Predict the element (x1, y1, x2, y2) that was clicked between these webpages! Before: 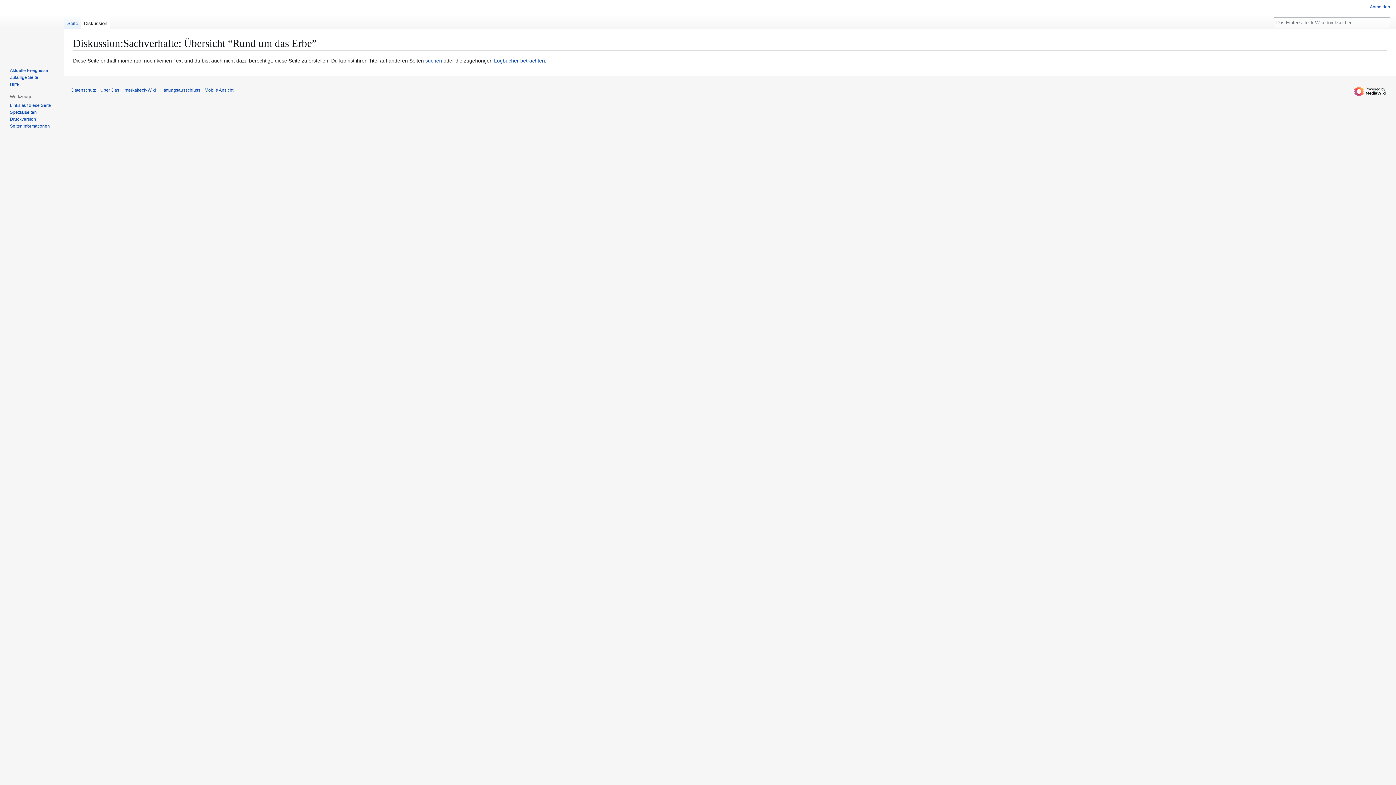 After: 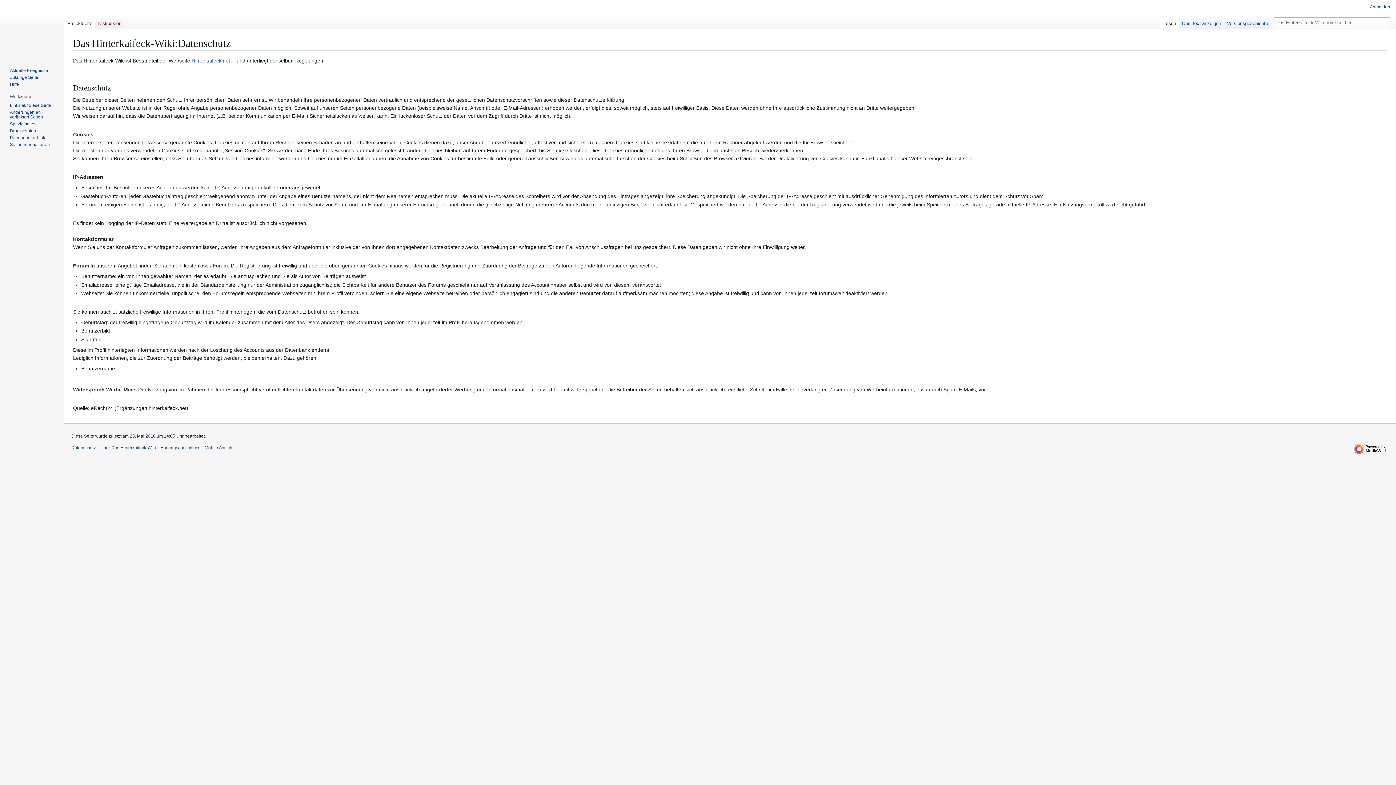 Action: bbox: (71, 87, 96, 92) label: Datenschutz